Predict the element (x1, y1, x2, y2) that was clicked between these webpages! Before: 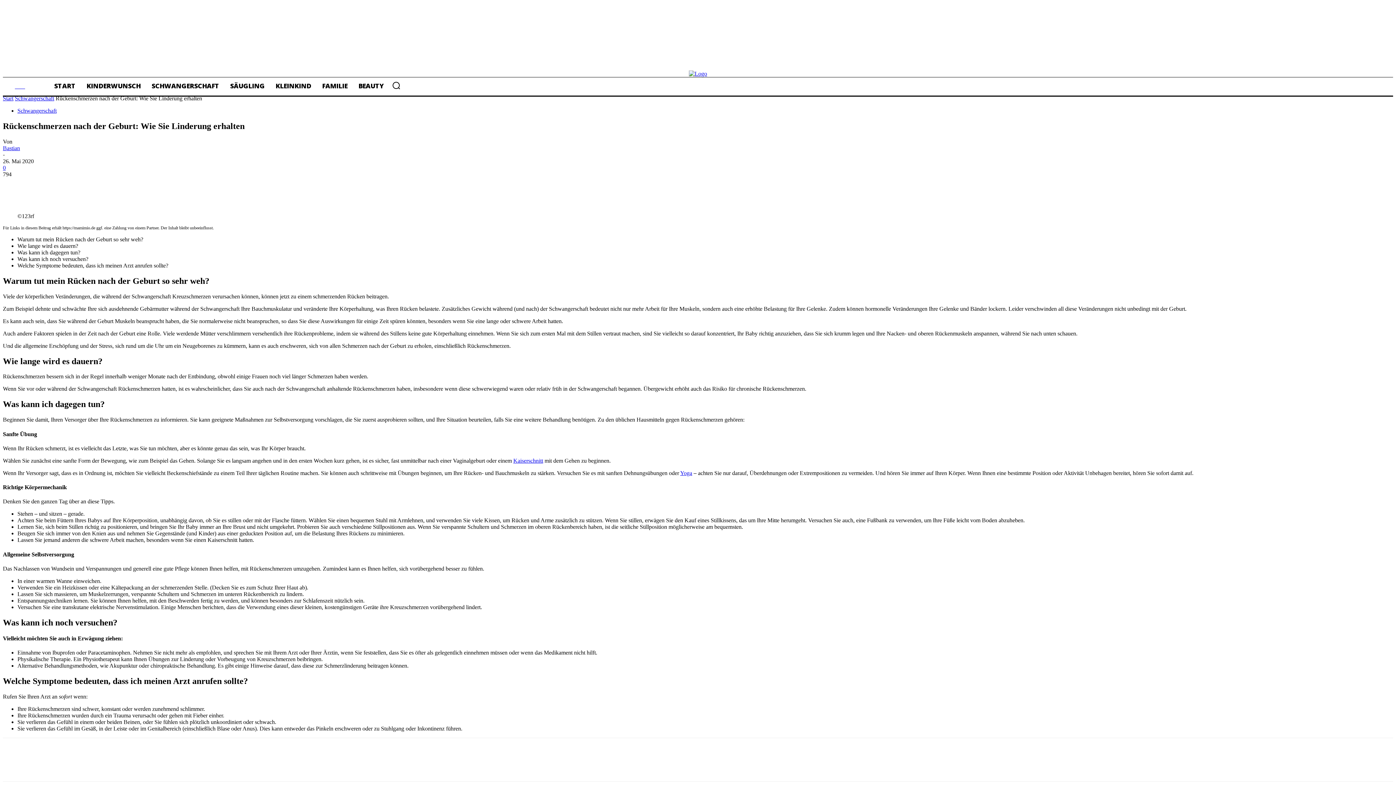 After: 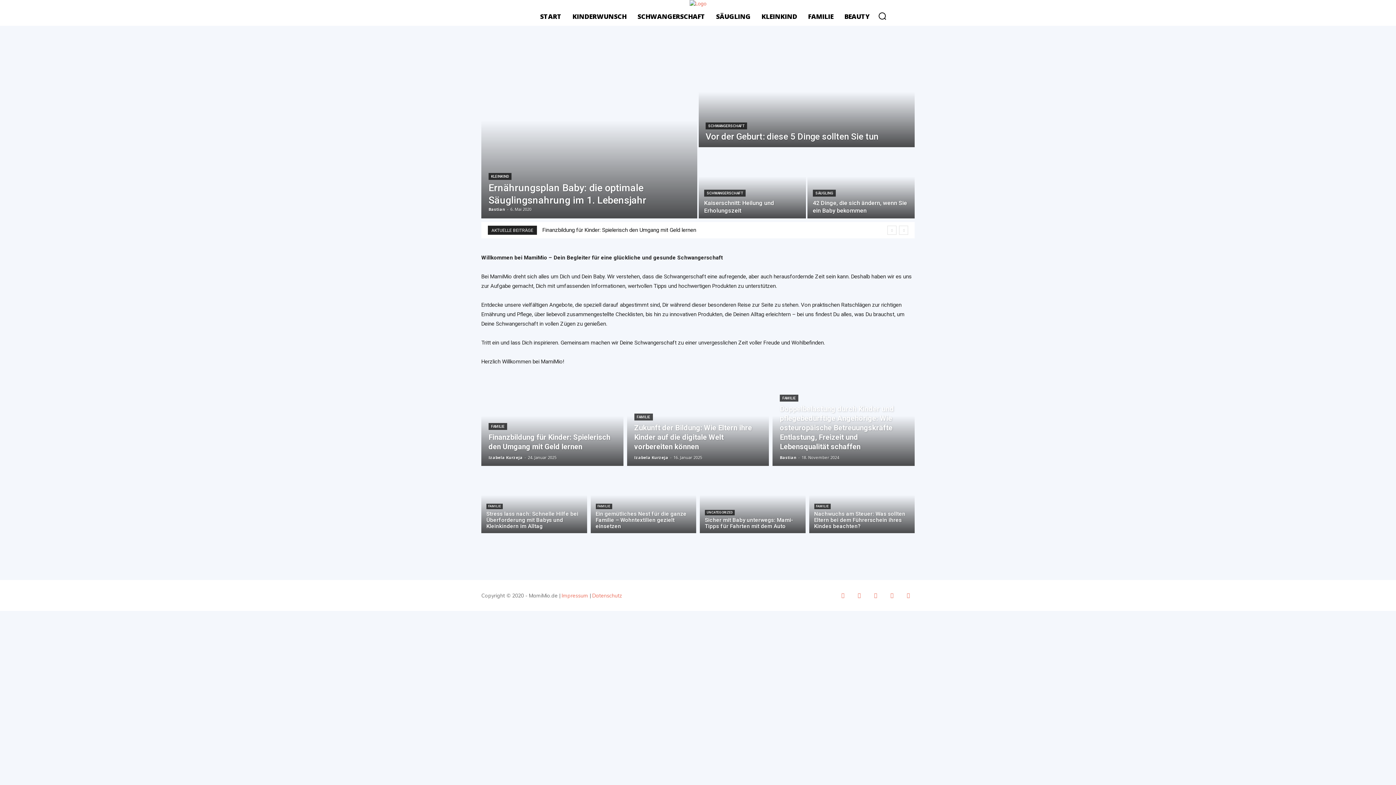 Action: bbox: (2, 95, 13, 101) label: Start